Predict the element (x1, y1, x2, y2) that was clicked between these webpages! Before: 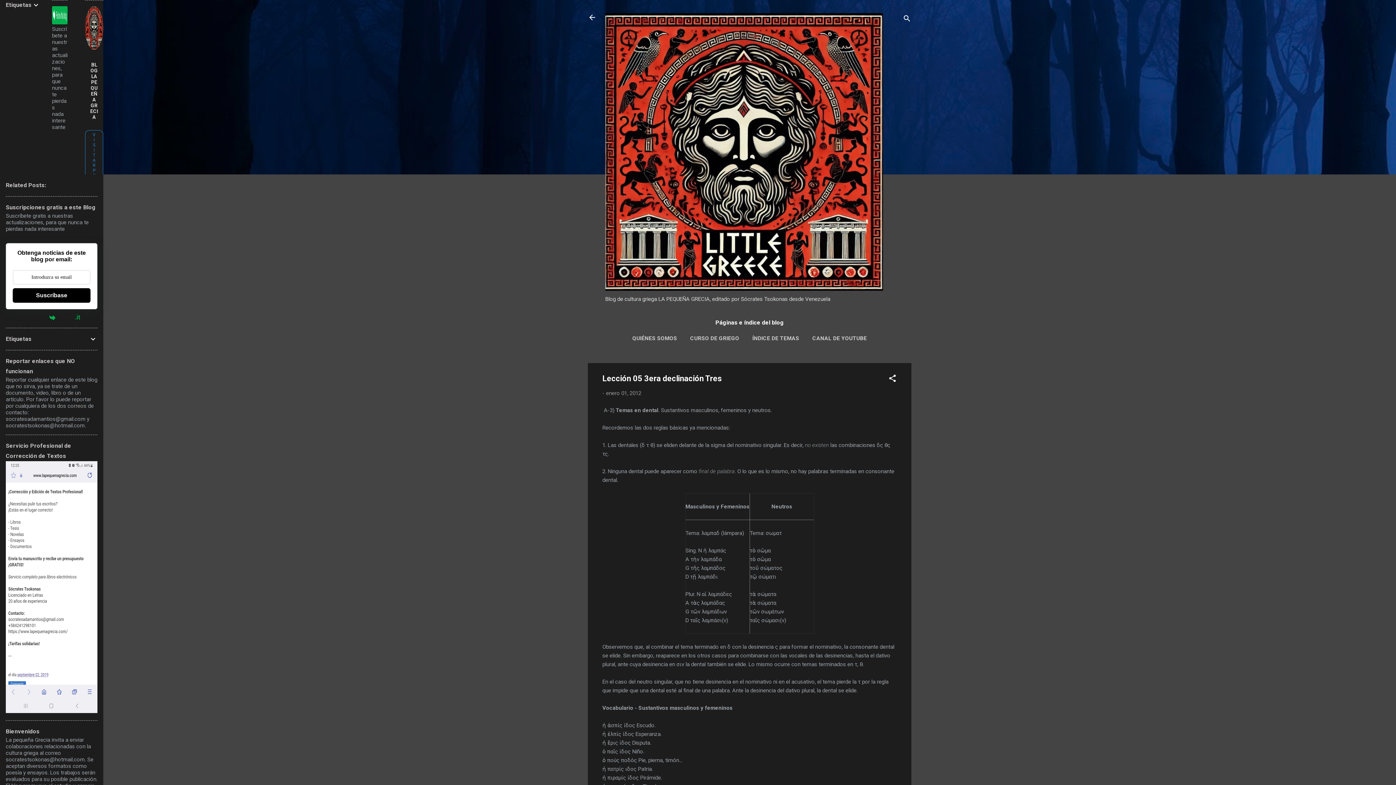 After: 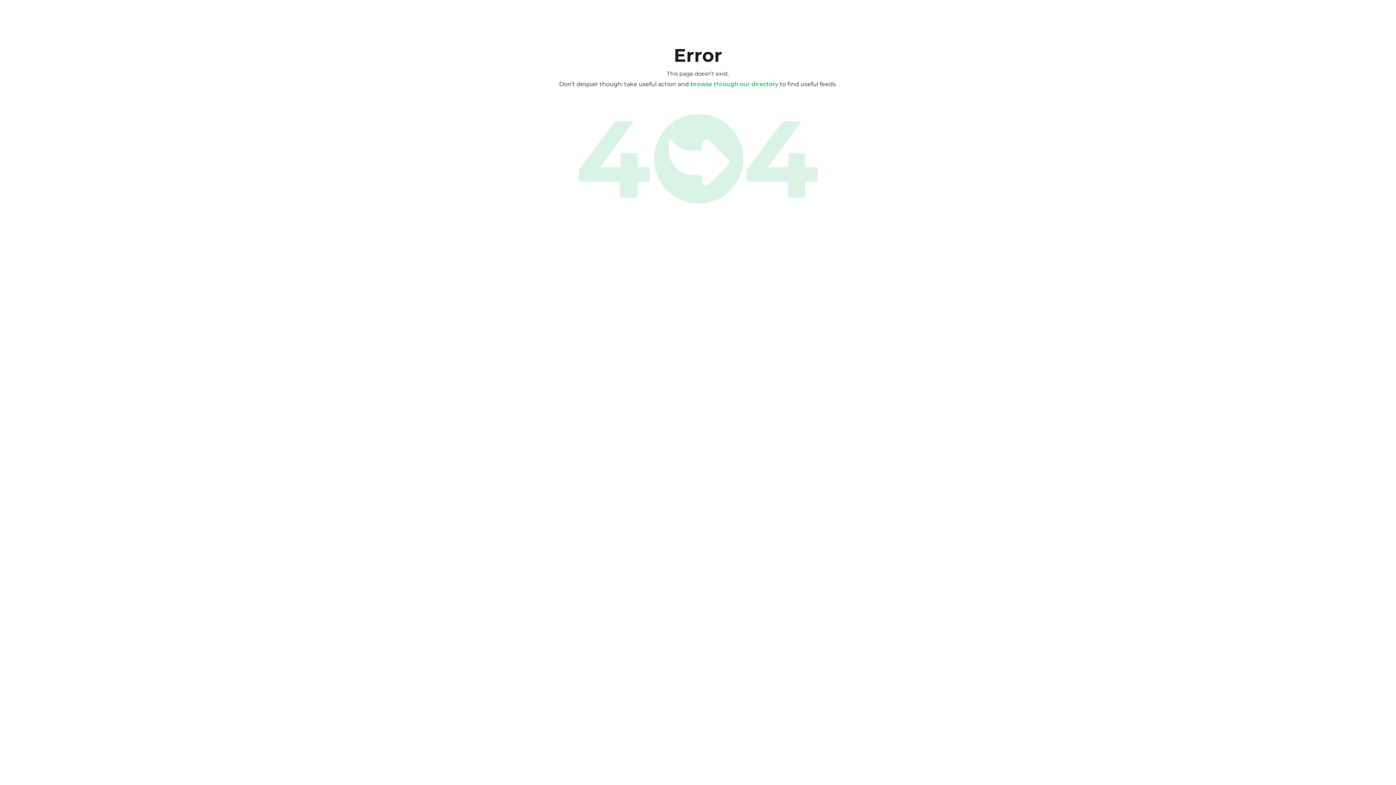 Action: label: Powered by bbox: (5, 313, 97, 322)